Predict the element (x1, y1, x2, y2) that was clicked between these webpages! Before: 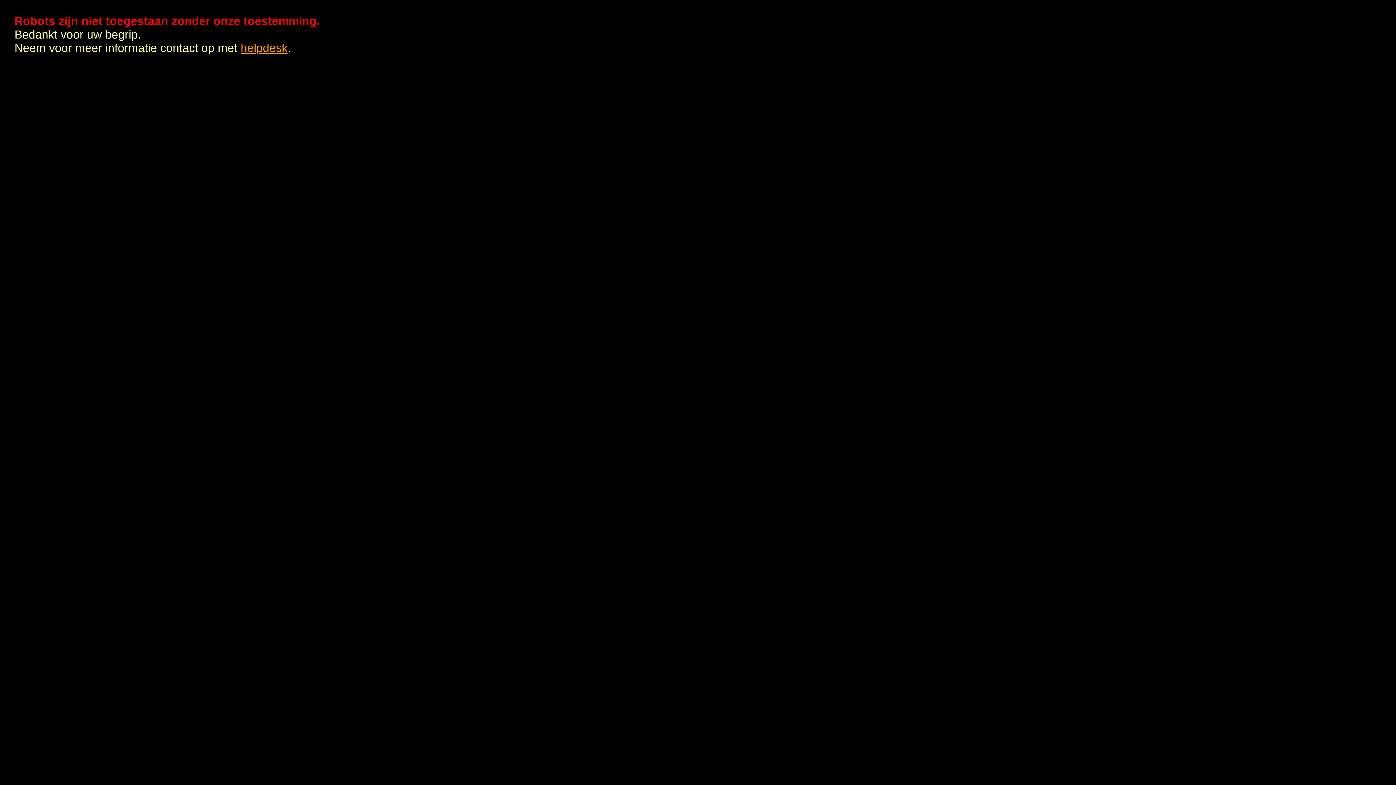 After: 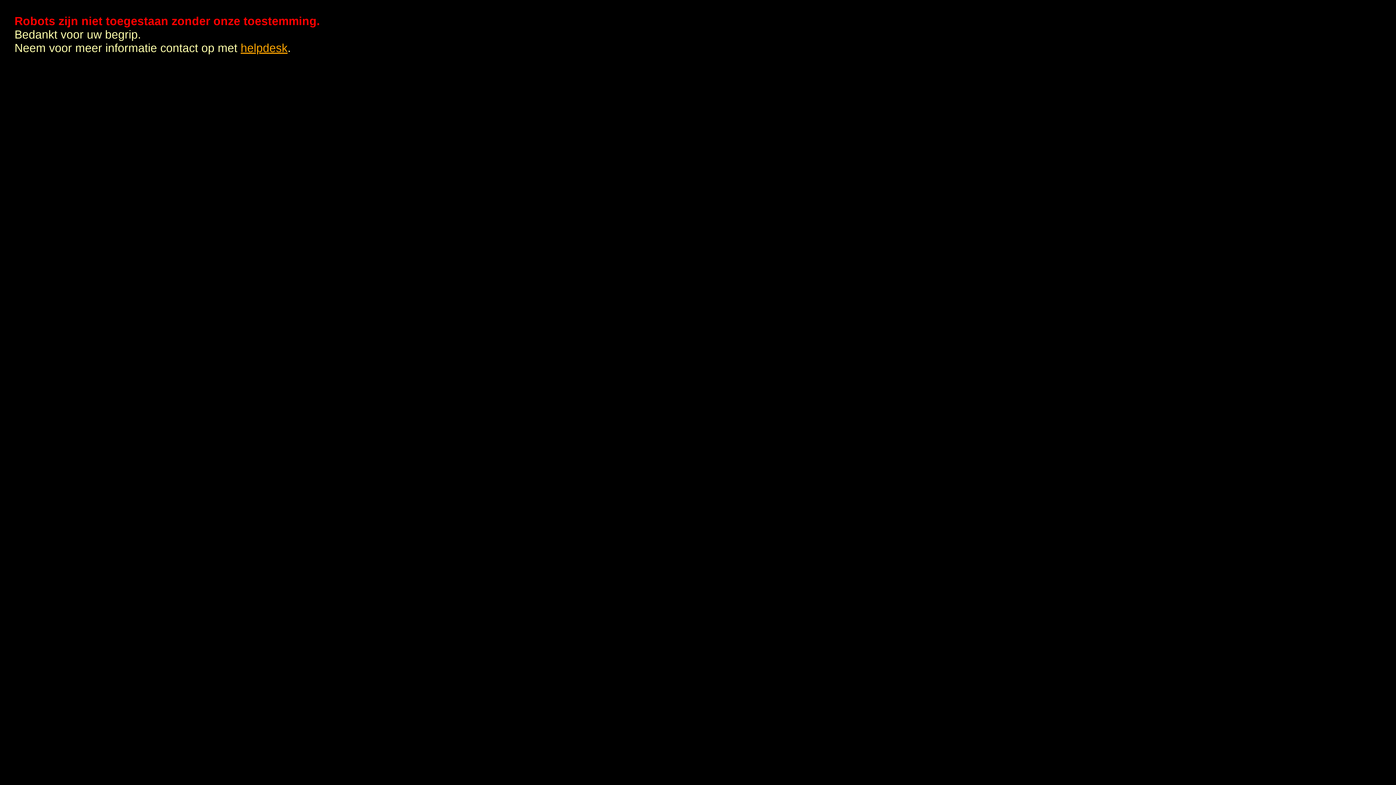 Action: bbox: (240, 41, 287, 54) label: helpdesk